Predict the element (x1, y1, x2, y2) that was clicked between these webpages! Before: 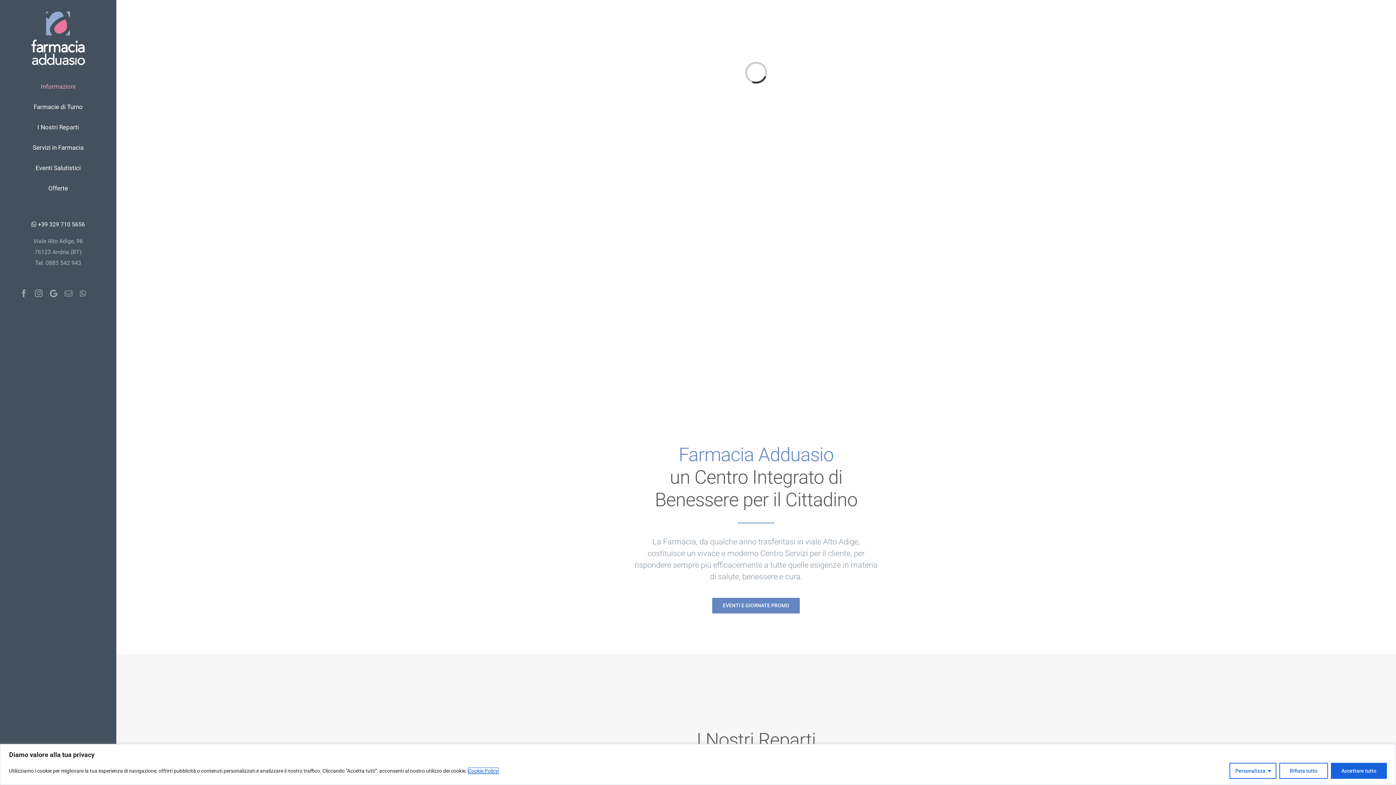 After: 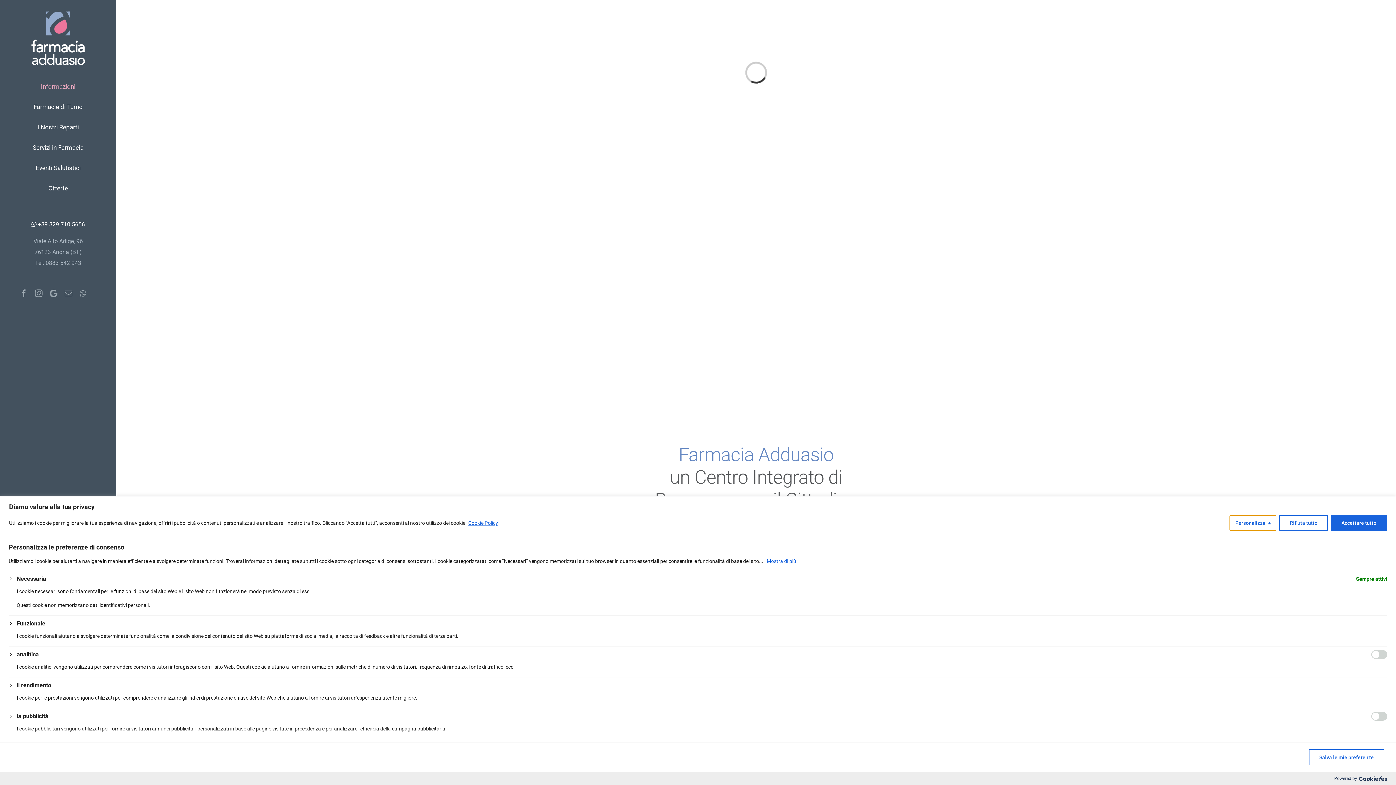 Action: bbox: (1229, 763, 1276, 779) label: Personalizza